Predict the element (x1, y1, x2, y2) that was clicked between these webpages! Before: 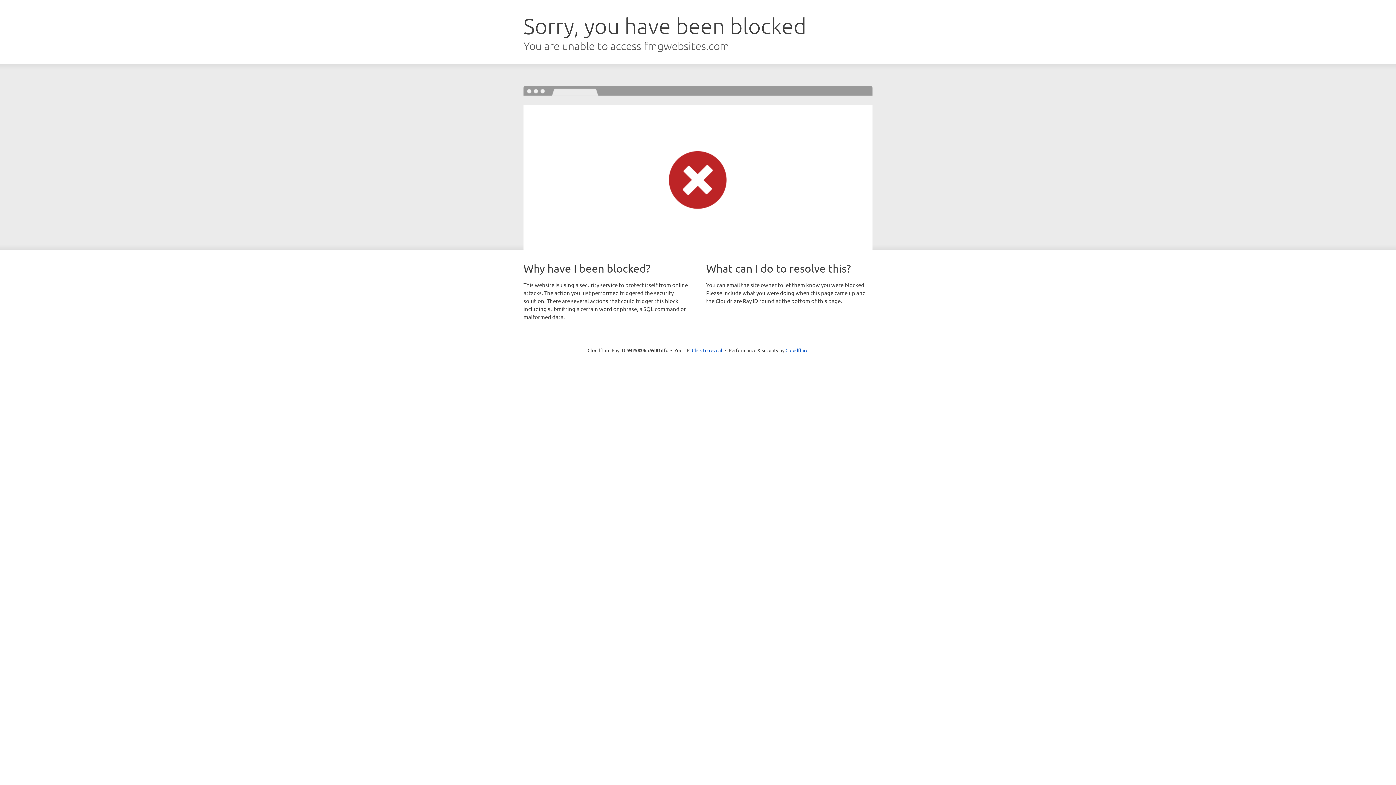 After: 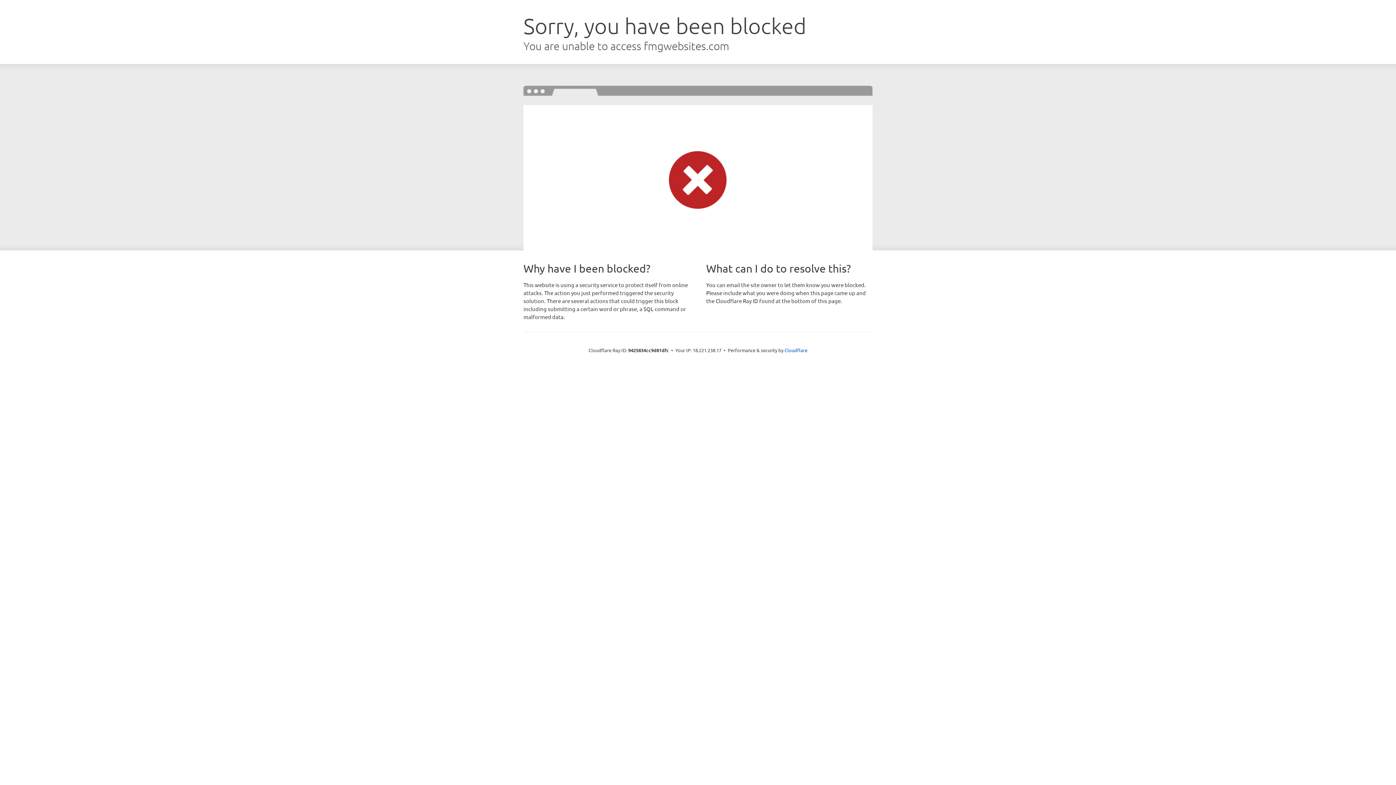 Action: label: Click to reveal bbox: (692, 346, 722, 353)